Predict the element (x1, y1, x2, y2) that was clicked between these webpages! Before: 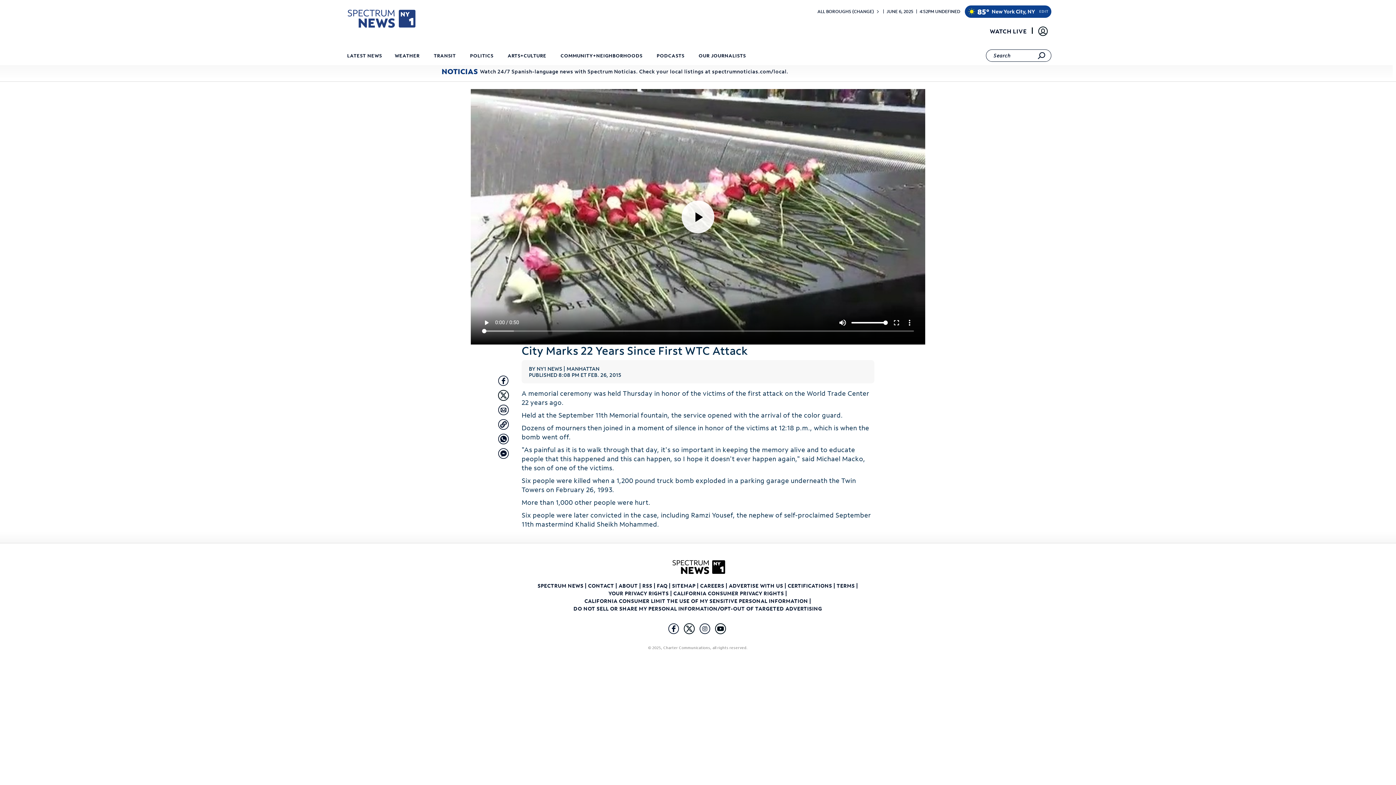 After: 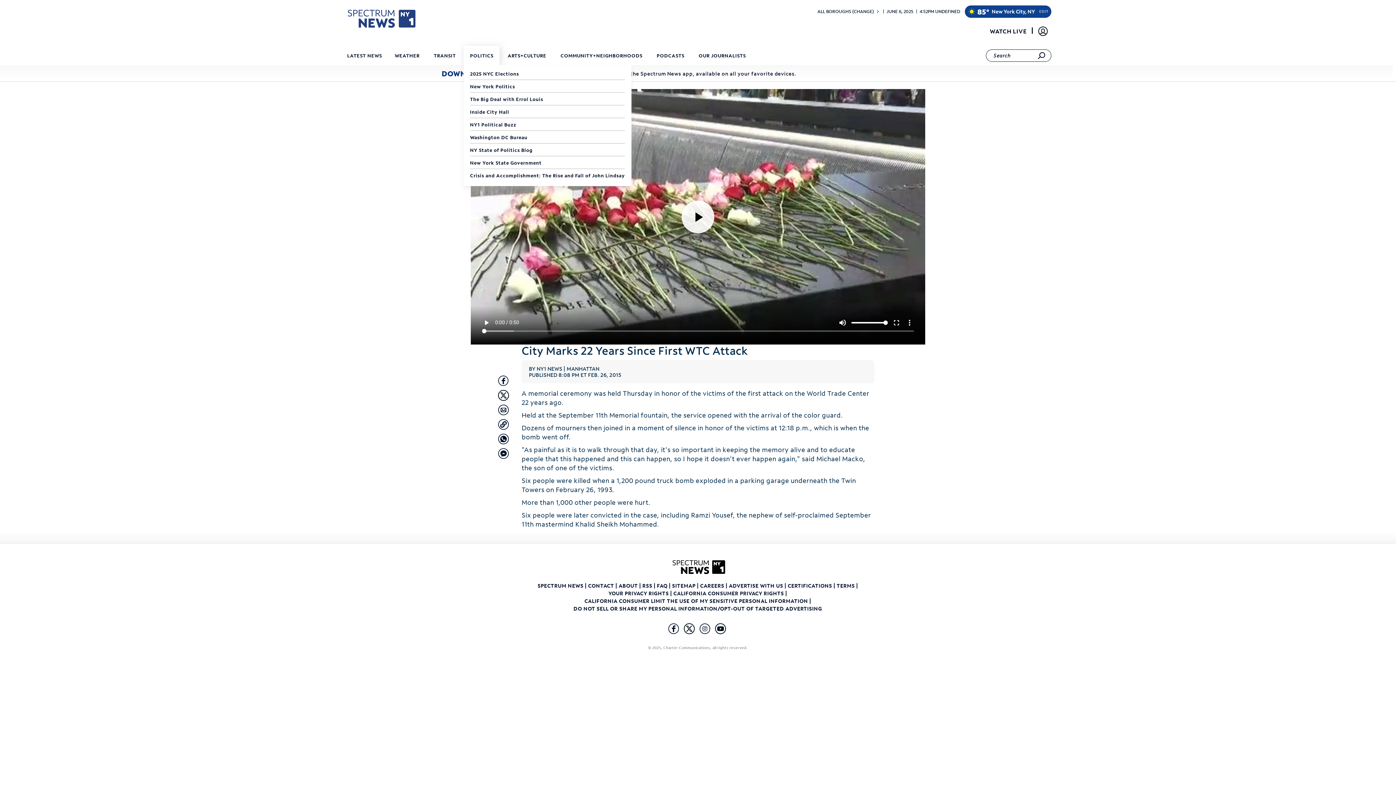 Action: label: POLITICS bbox: (467, 47, 496, 66)